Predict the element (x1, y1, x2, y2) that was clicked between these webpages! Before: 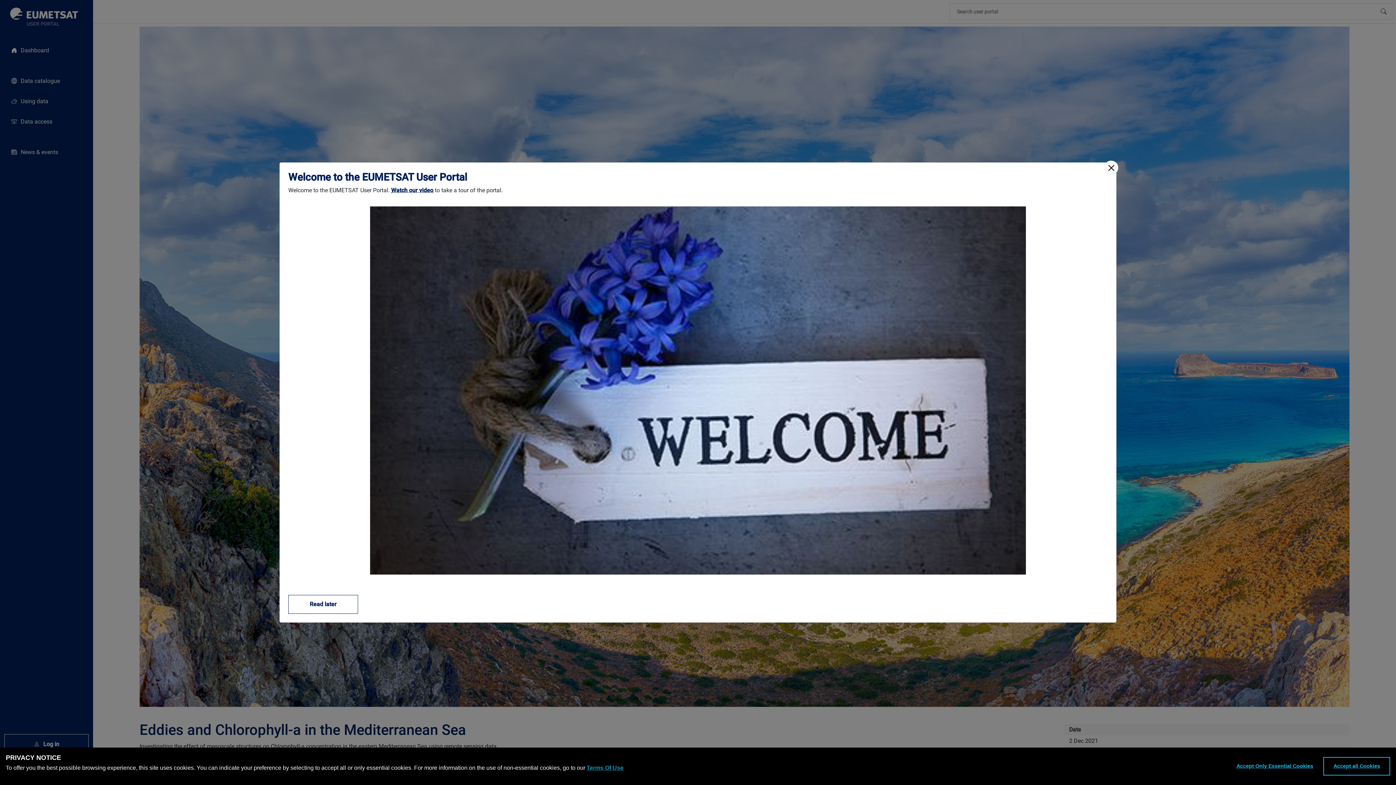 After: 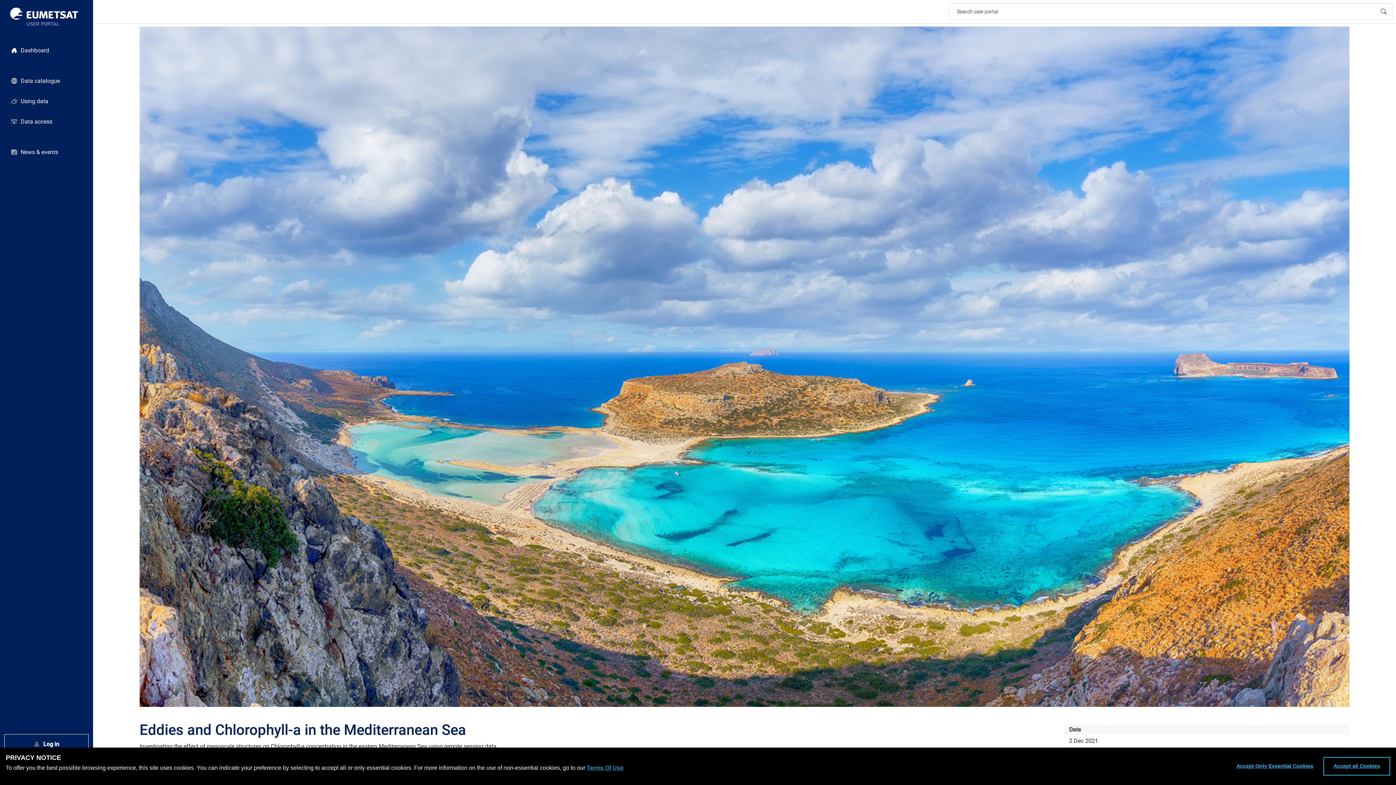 Action: bbox: (1104, 160, 1118, 174) label: Close